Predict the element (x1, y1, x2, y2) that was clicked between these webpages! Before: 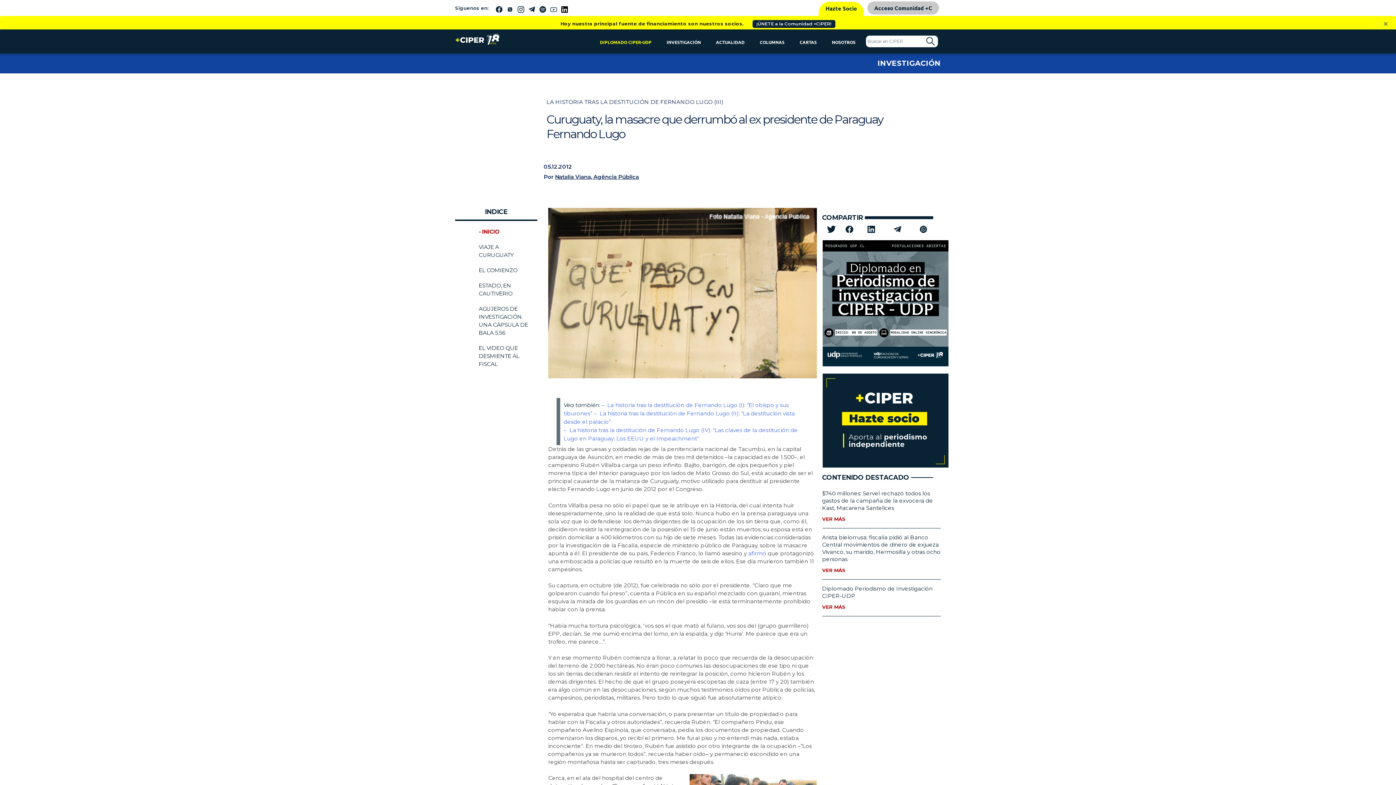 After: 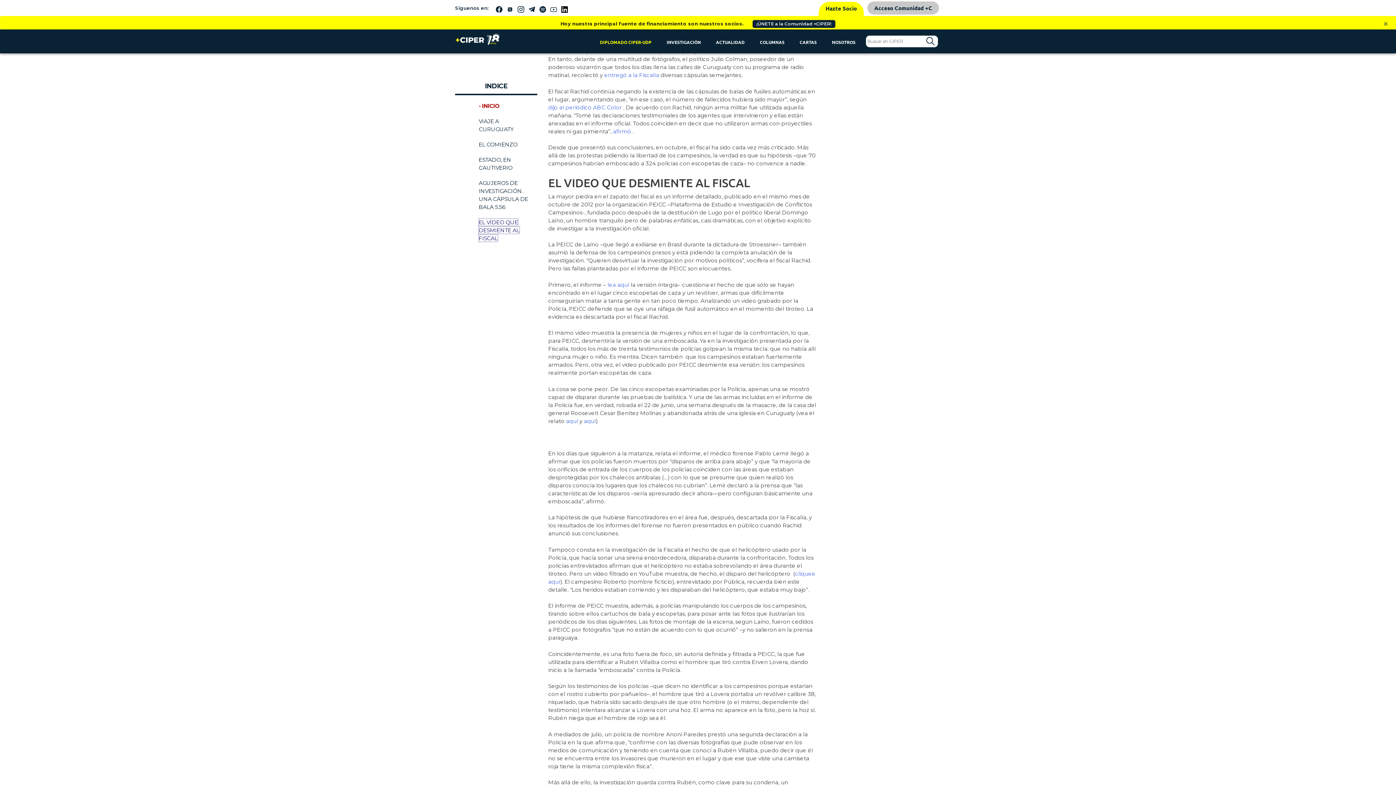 Action: label: EL VIDEO QUE DESMIENTE AL FISCAL bbox: (478, 344, 519, 367)